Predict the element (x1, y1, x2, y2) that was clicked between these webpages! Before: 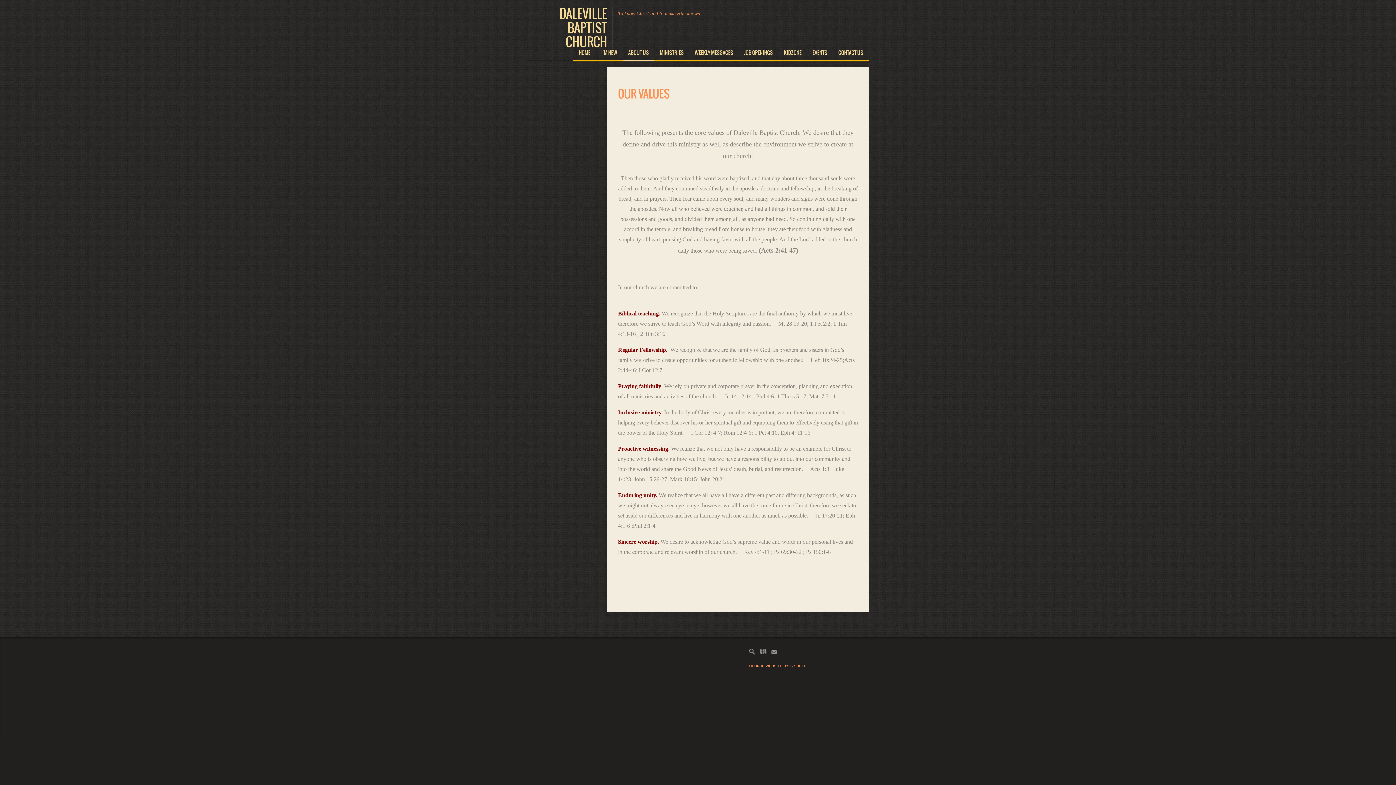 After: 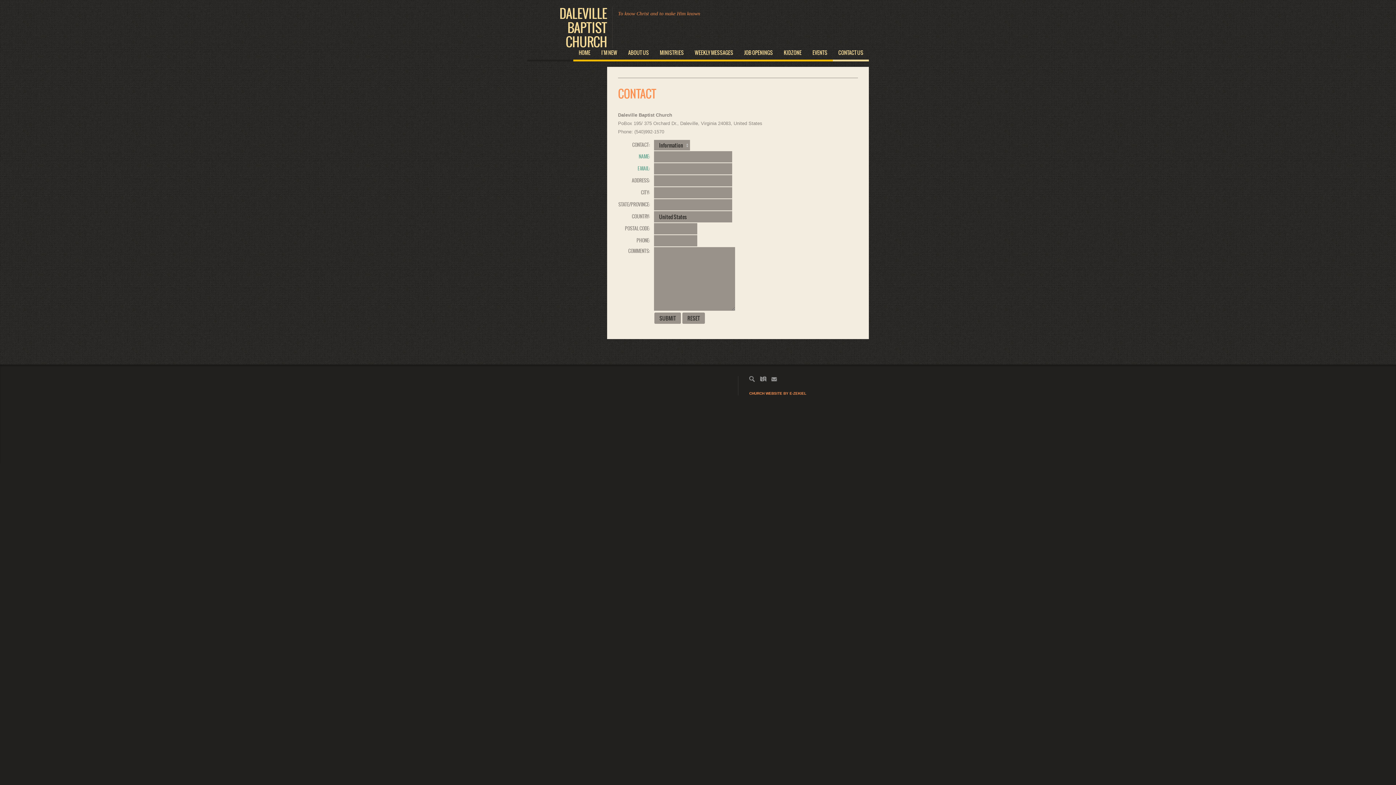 Action: label: CONTACT US bbox: (833, 46, 869, 61)